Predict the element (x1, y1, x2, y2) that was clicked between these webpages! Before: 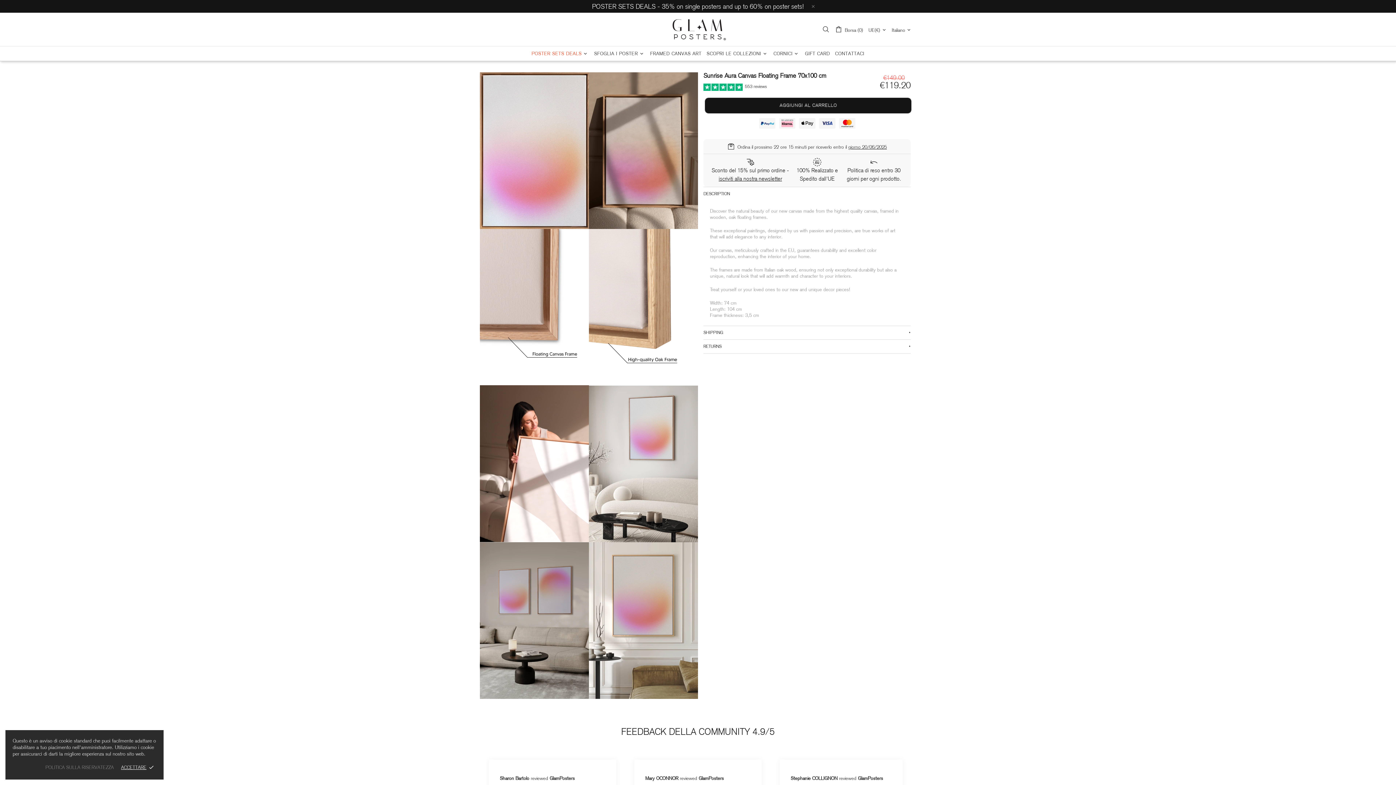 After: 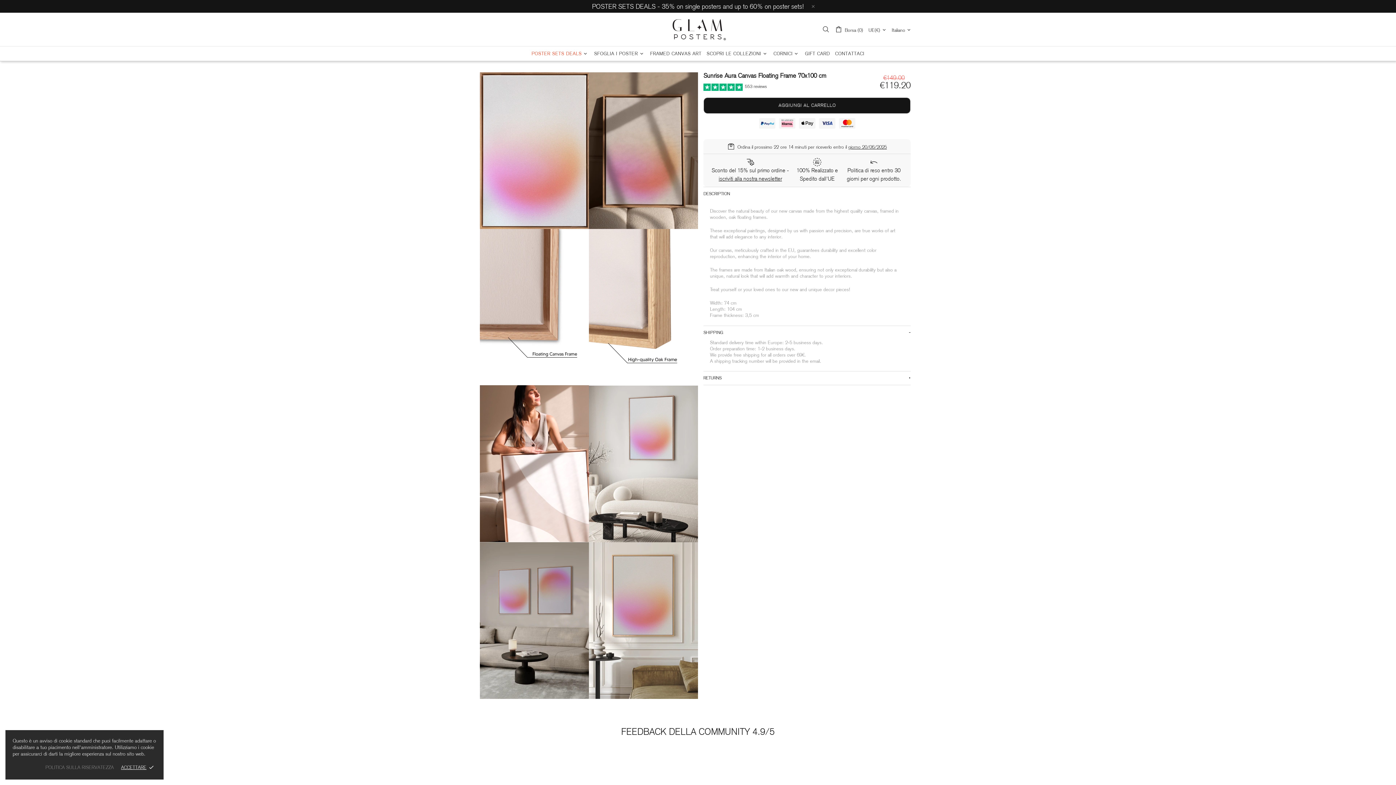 Action: label: SHIPPING bbox: (703, 325, 910, 339)